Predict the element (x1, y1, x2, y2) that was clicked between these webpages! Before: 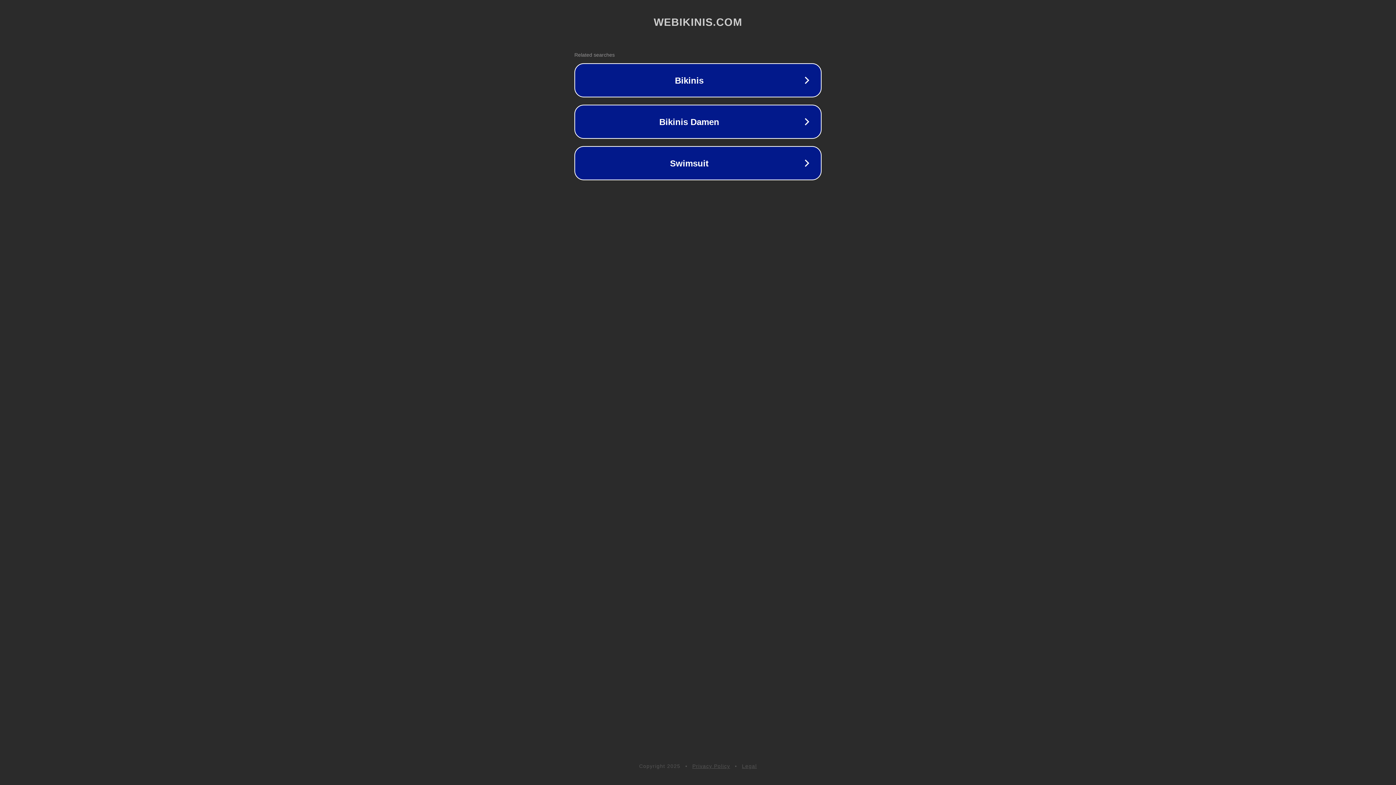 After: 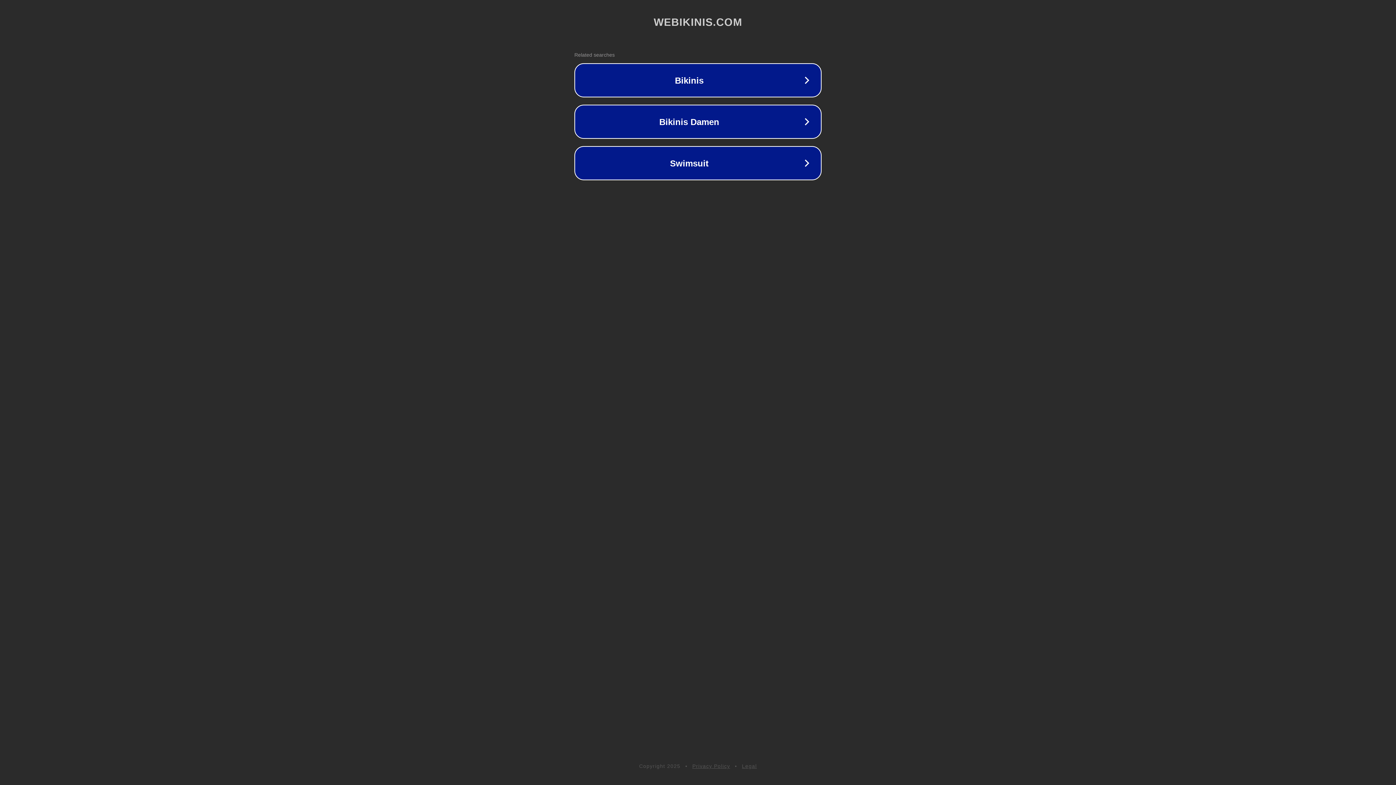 Action: label: Privacy Policy bbox: (692, 763, 730, 769)